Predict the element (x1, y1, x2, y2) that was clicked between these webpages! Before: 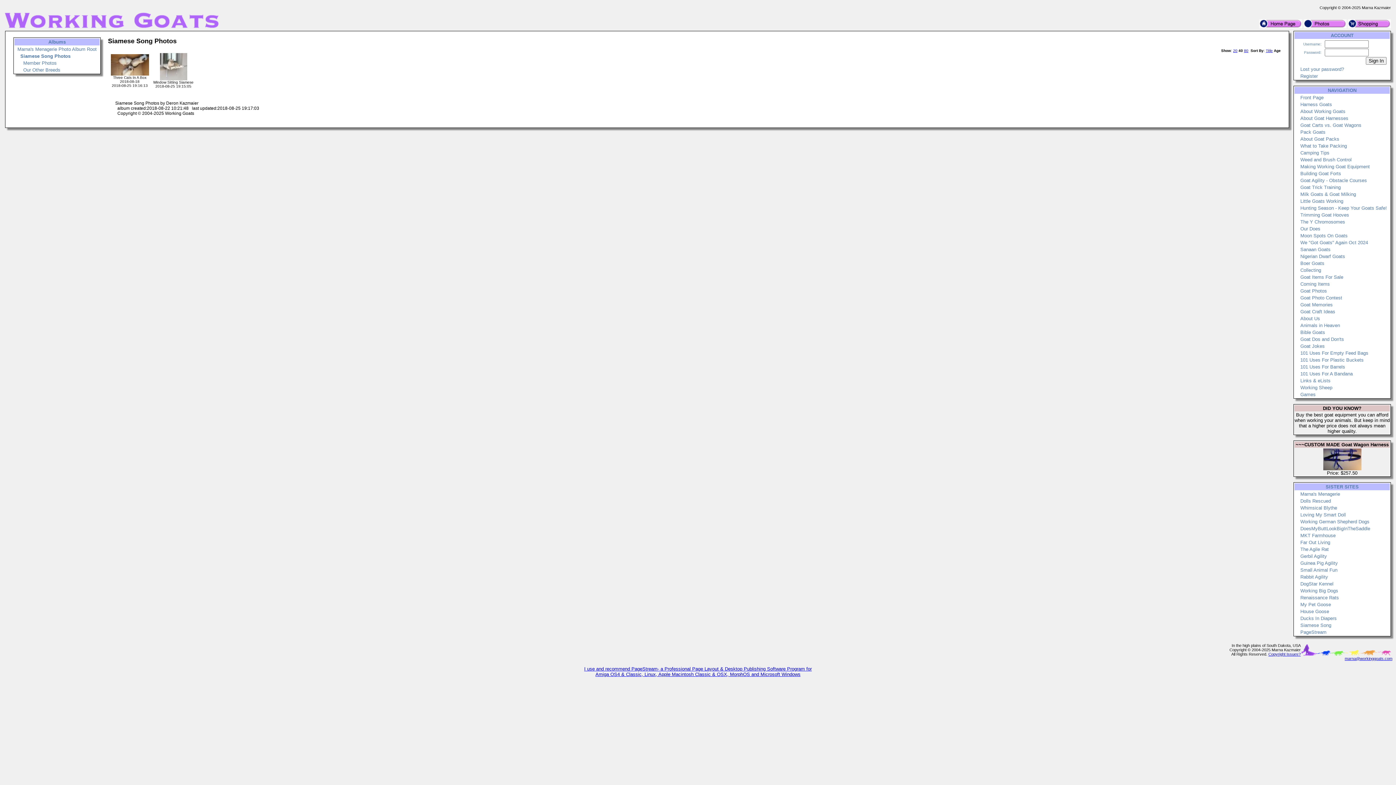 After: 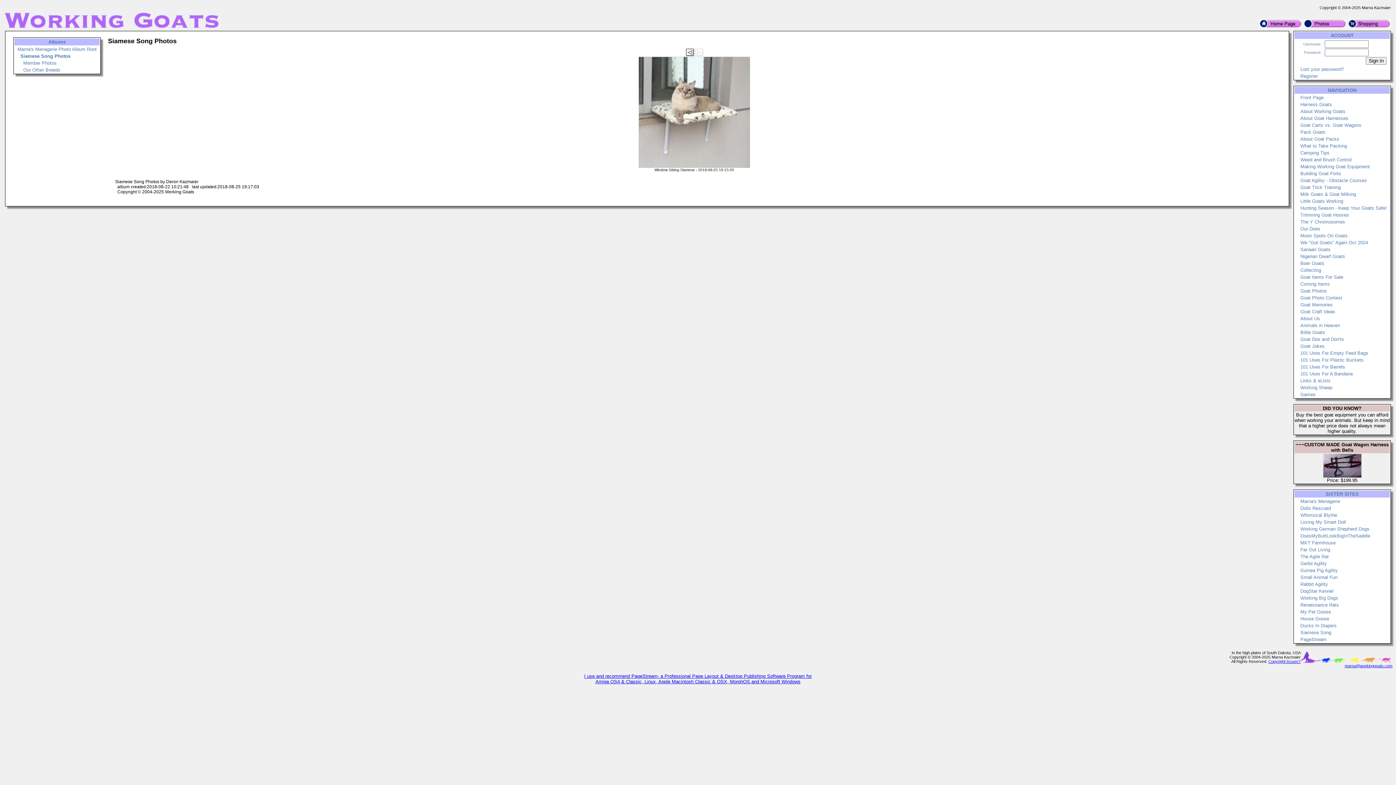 Action: bbox: (159, 77, 187, 81)